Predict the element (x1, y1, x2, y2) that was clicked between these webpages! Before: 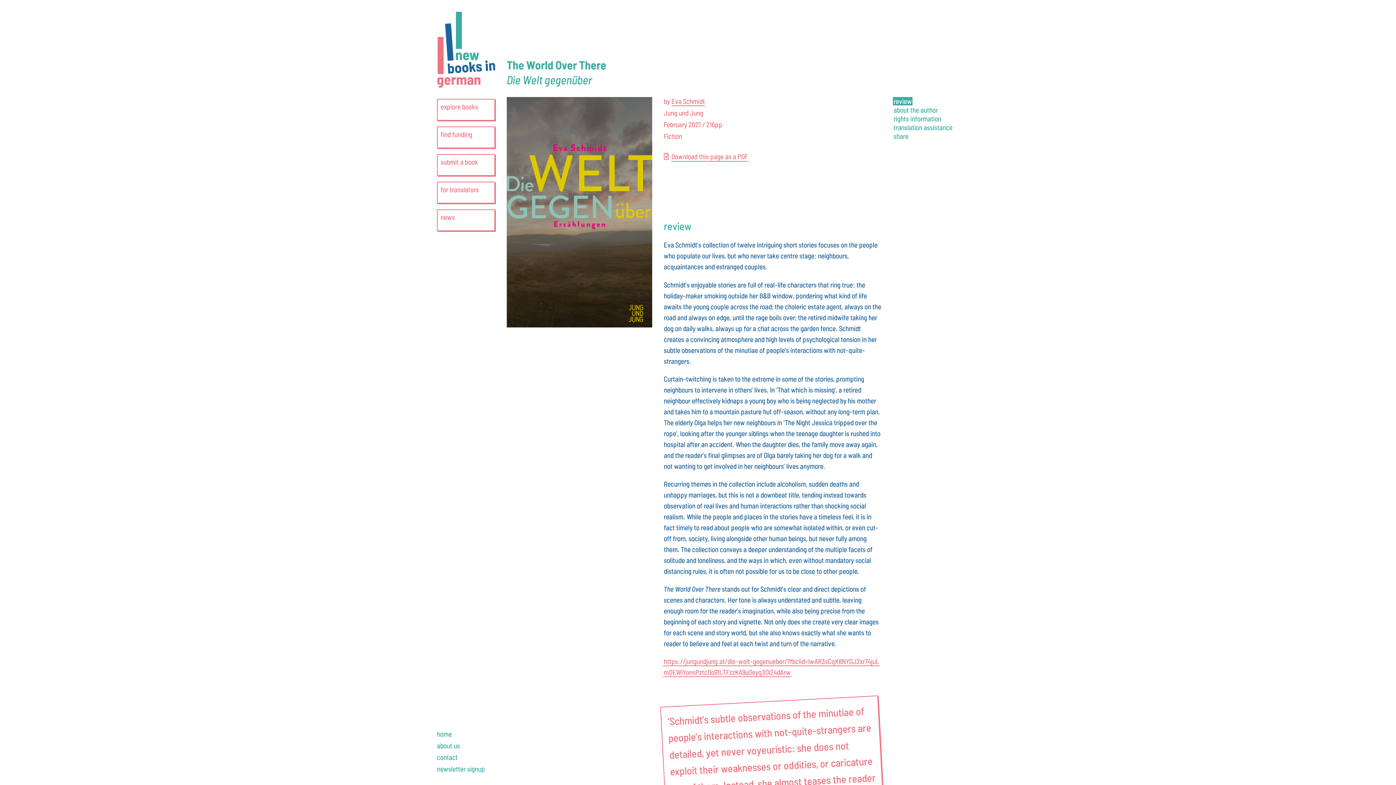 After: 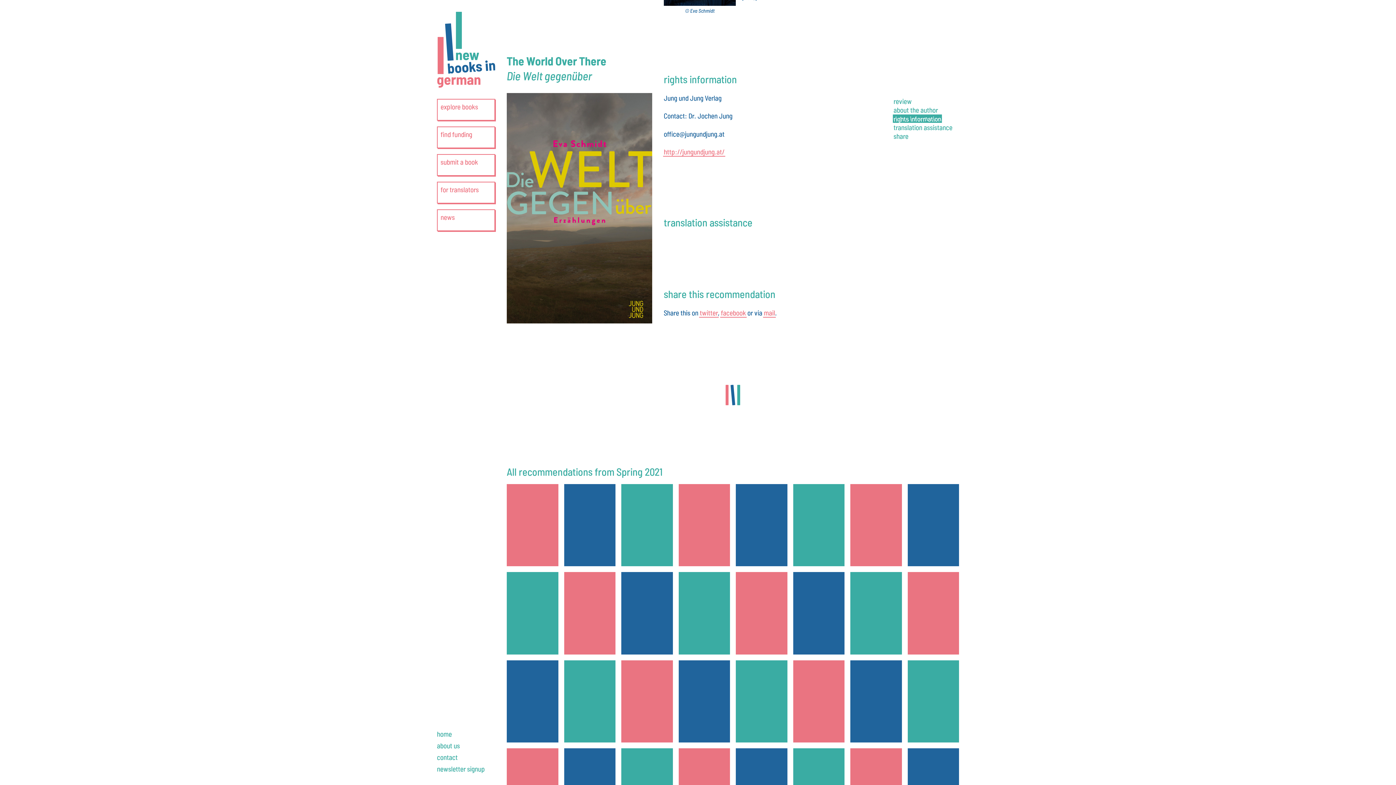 Action: bbox: (893, 114, 941, 122) label: rights information